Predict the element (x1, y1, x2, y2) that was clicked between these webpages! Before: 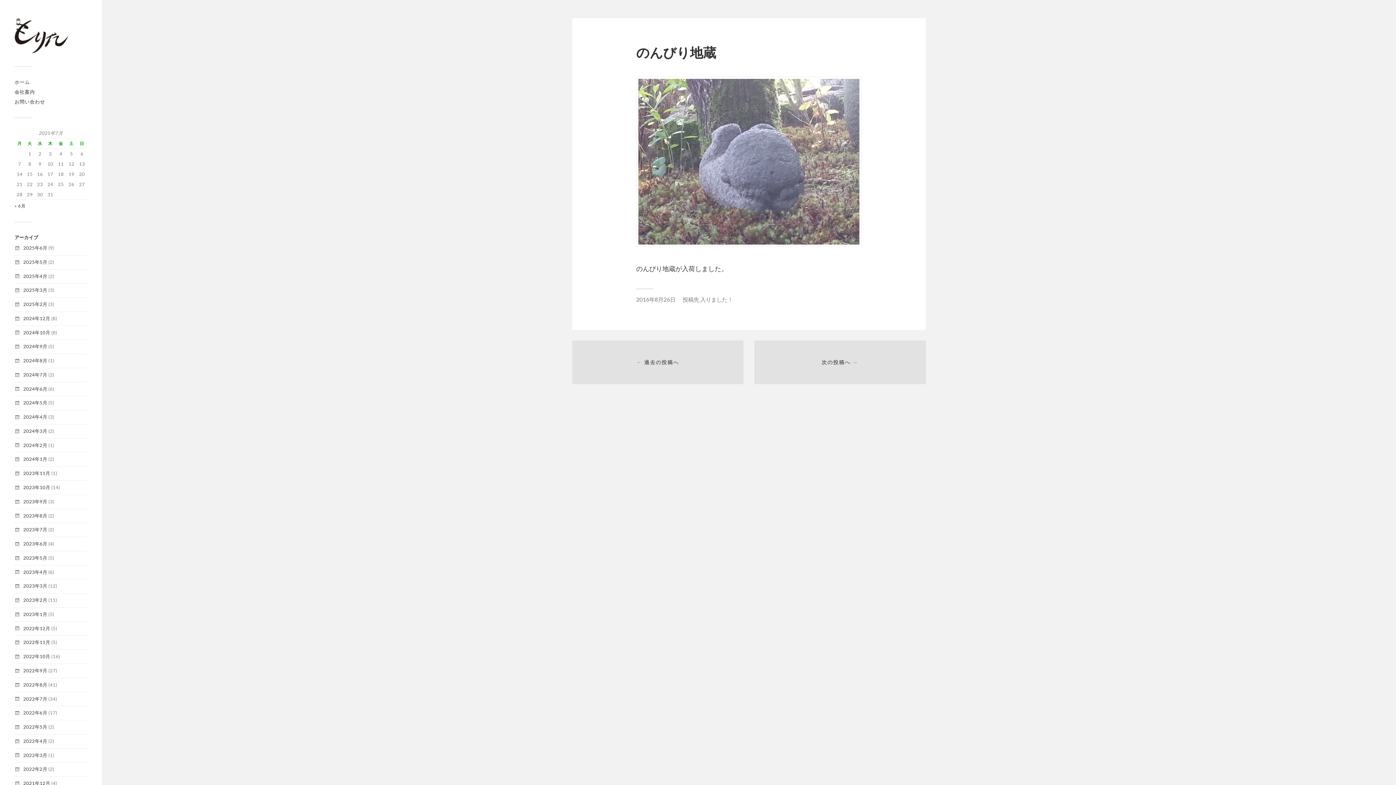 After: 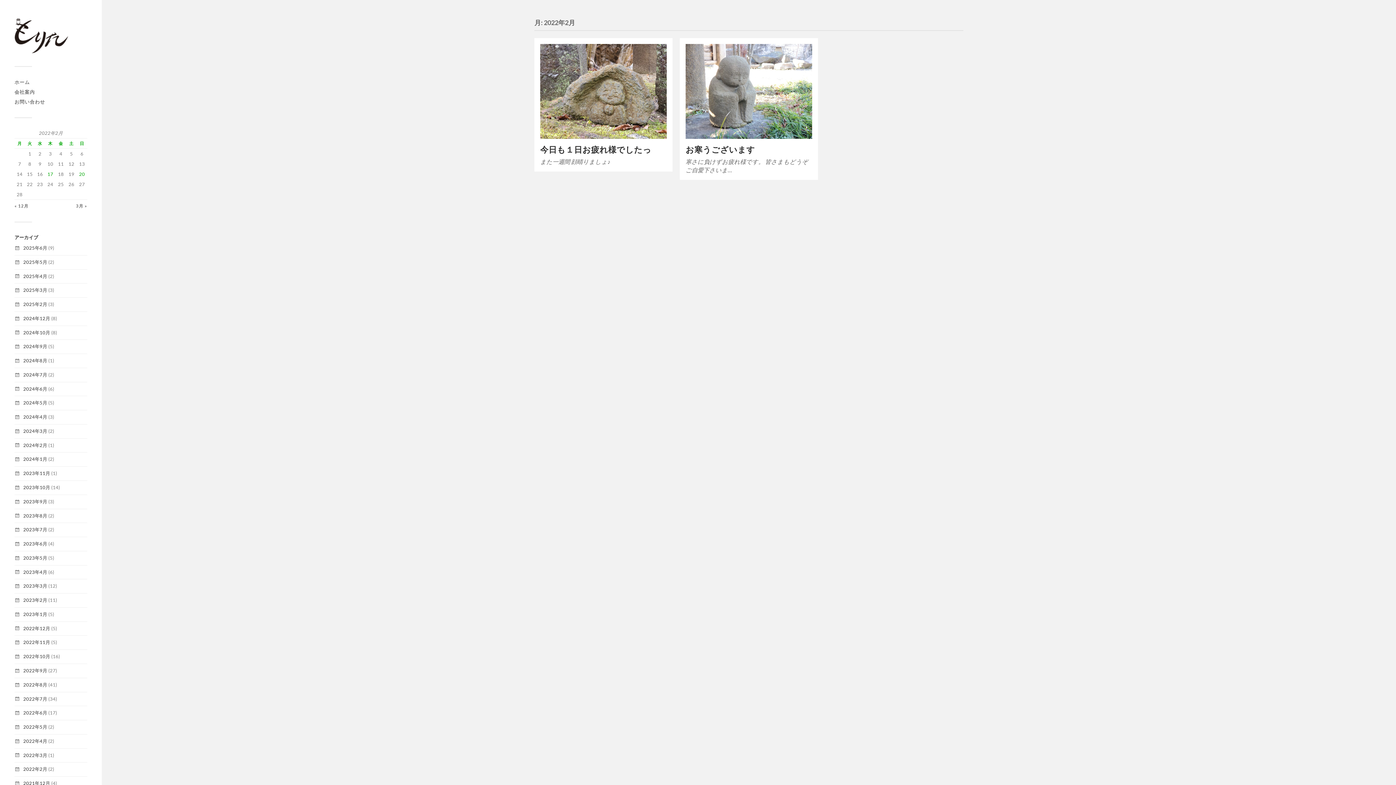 Action: bbox: (23, 766, 47, 772) label: 2022年2月